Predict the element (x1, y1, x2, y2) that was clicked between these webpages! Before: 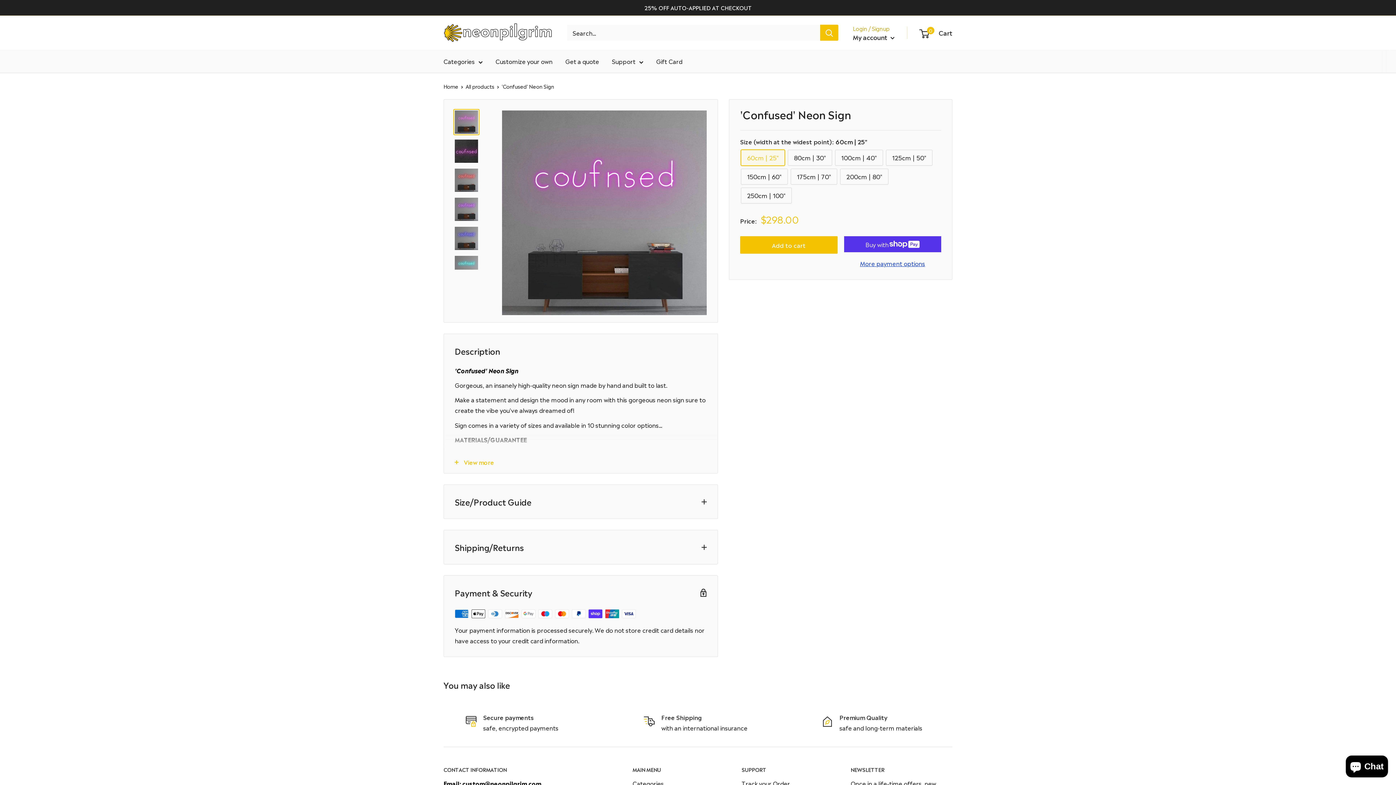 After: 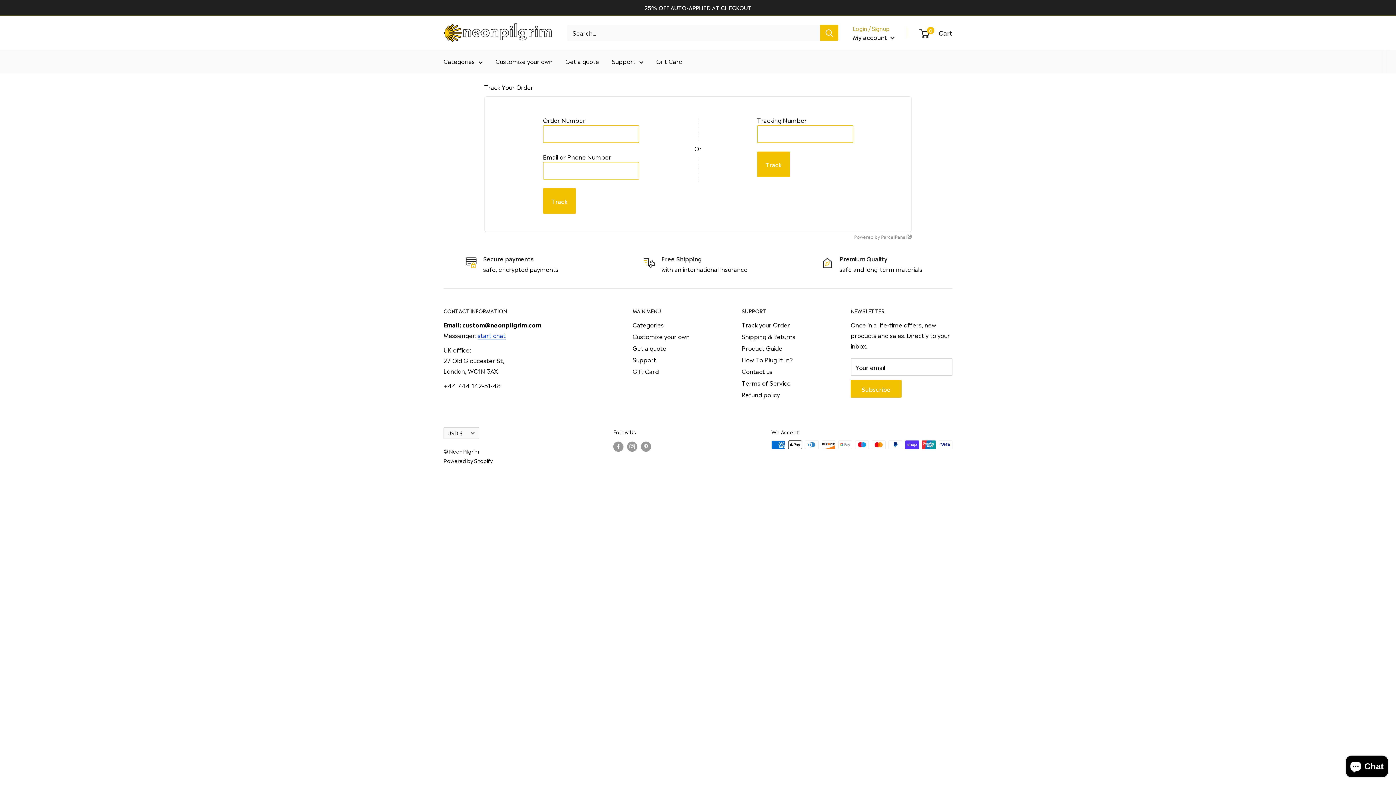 Action: bbox: (741, 777, 825, 789) label: Track your Order